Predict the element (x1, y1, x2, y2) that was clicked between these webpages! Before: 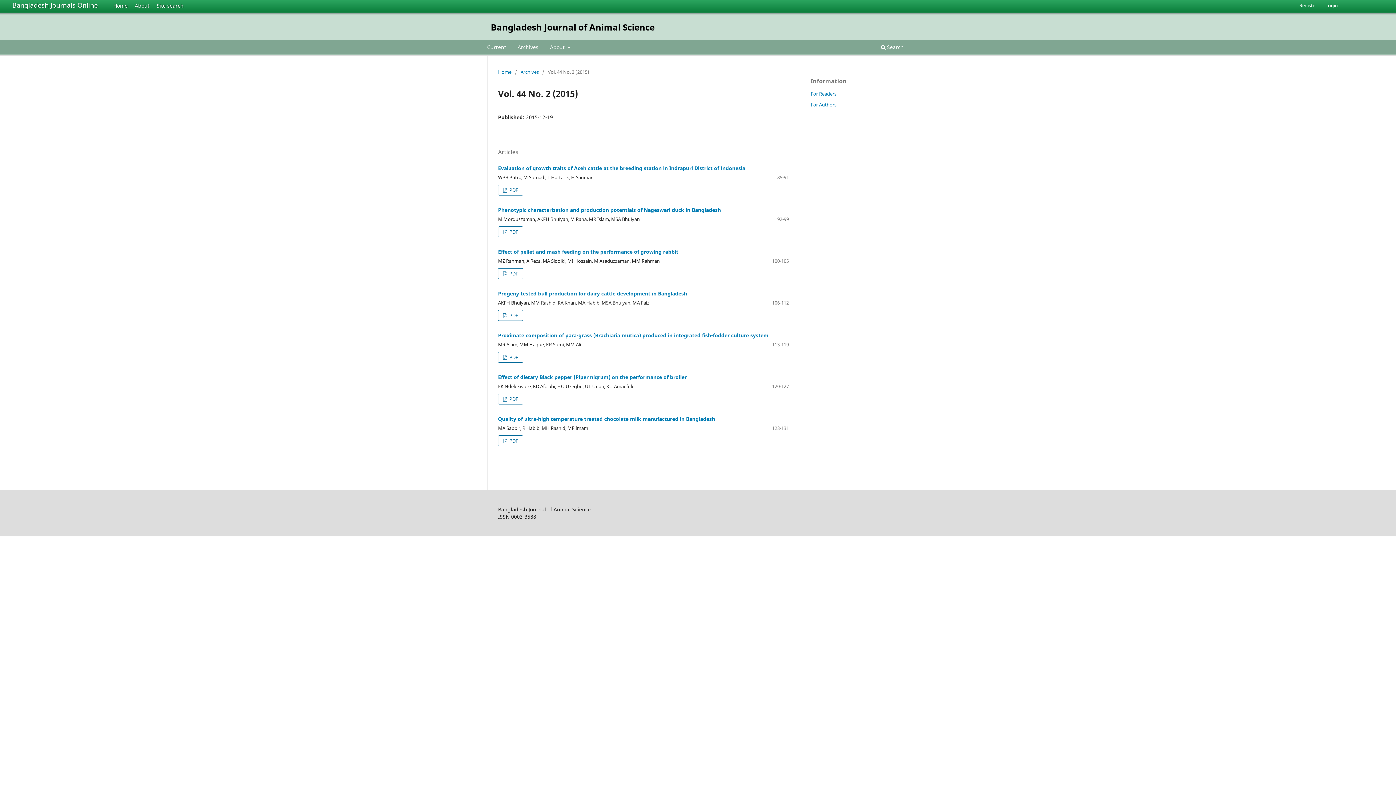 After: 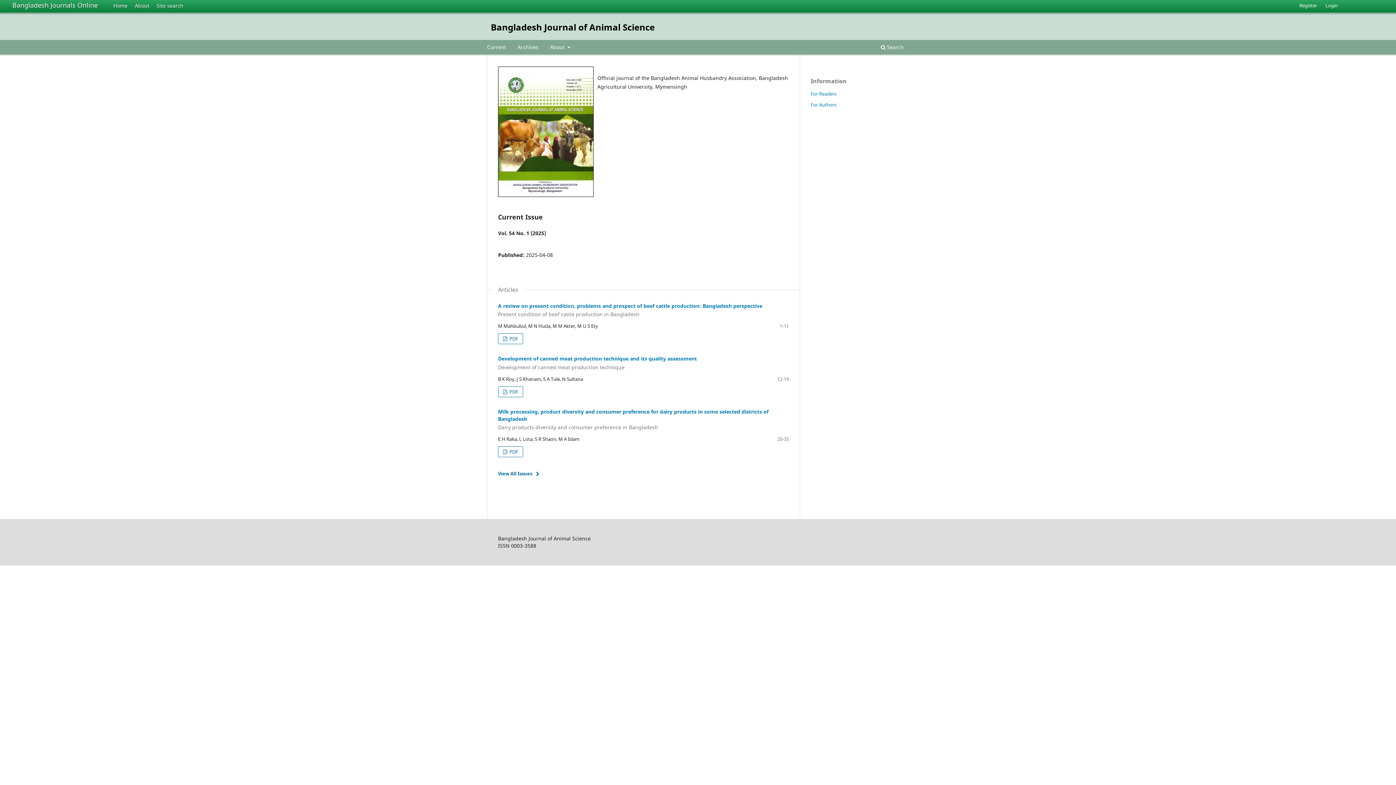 Action: label: Bangladesh Journal of Animal Science bbox: (490, 17, 654, 36)